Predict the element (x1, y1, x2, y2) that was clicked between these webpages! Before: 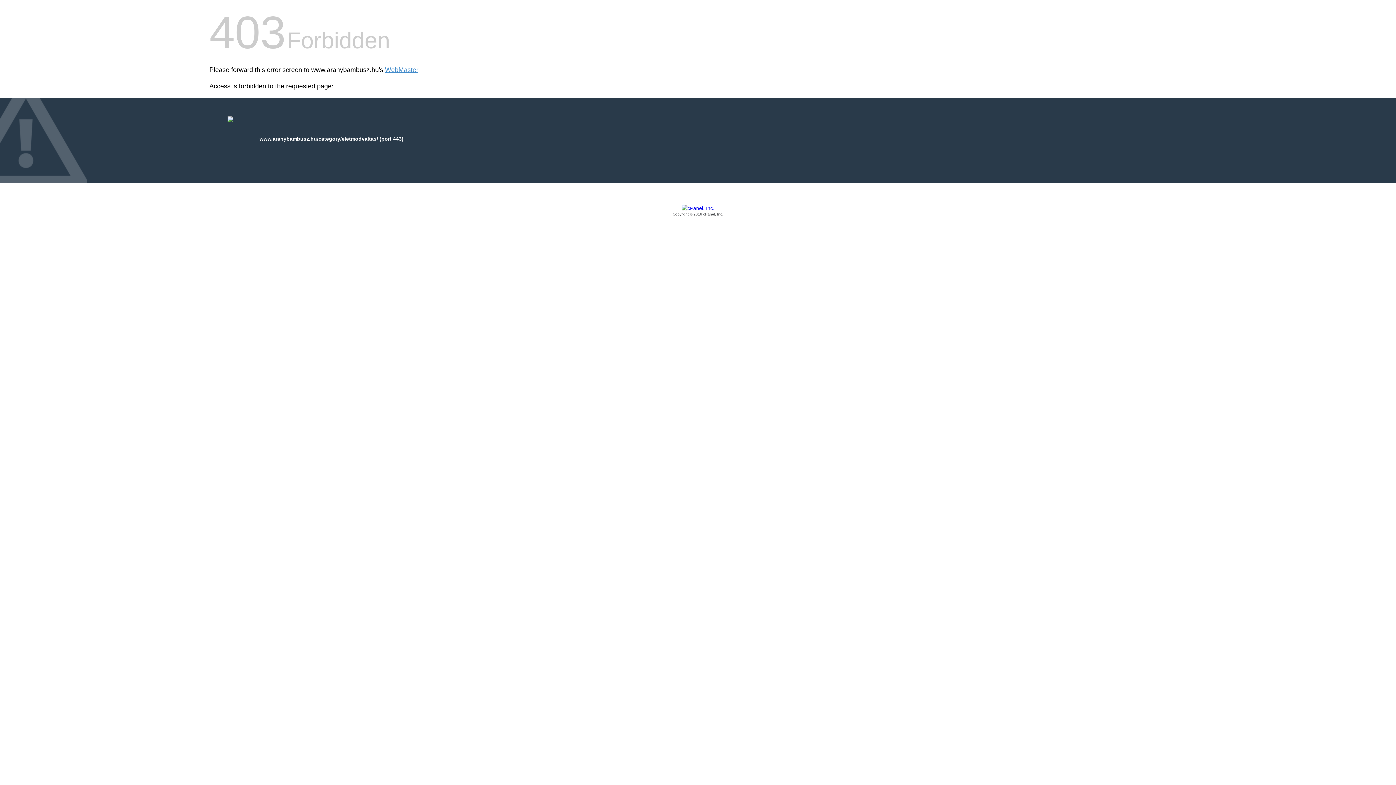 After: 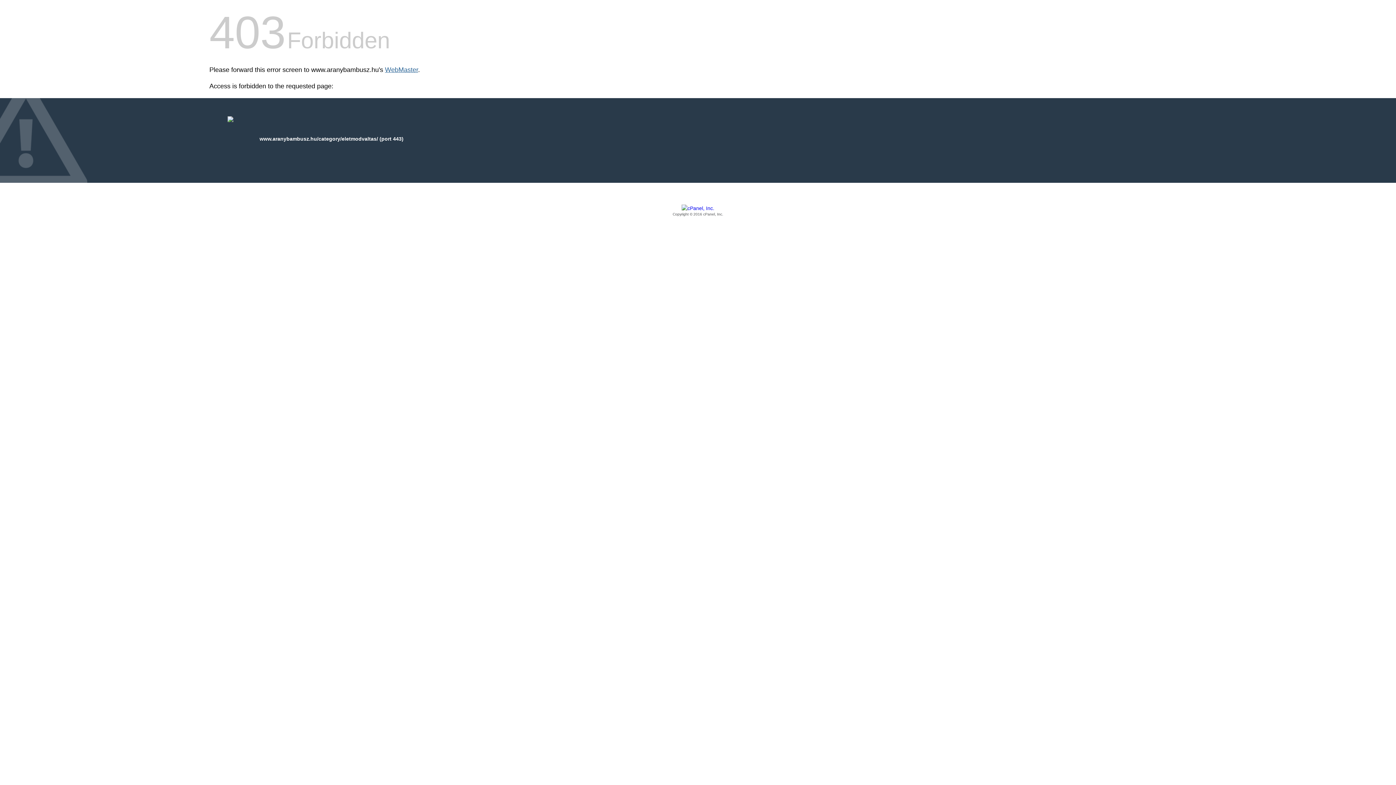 Action: bbox: (385, 66, 418, 73) label: WebMaster